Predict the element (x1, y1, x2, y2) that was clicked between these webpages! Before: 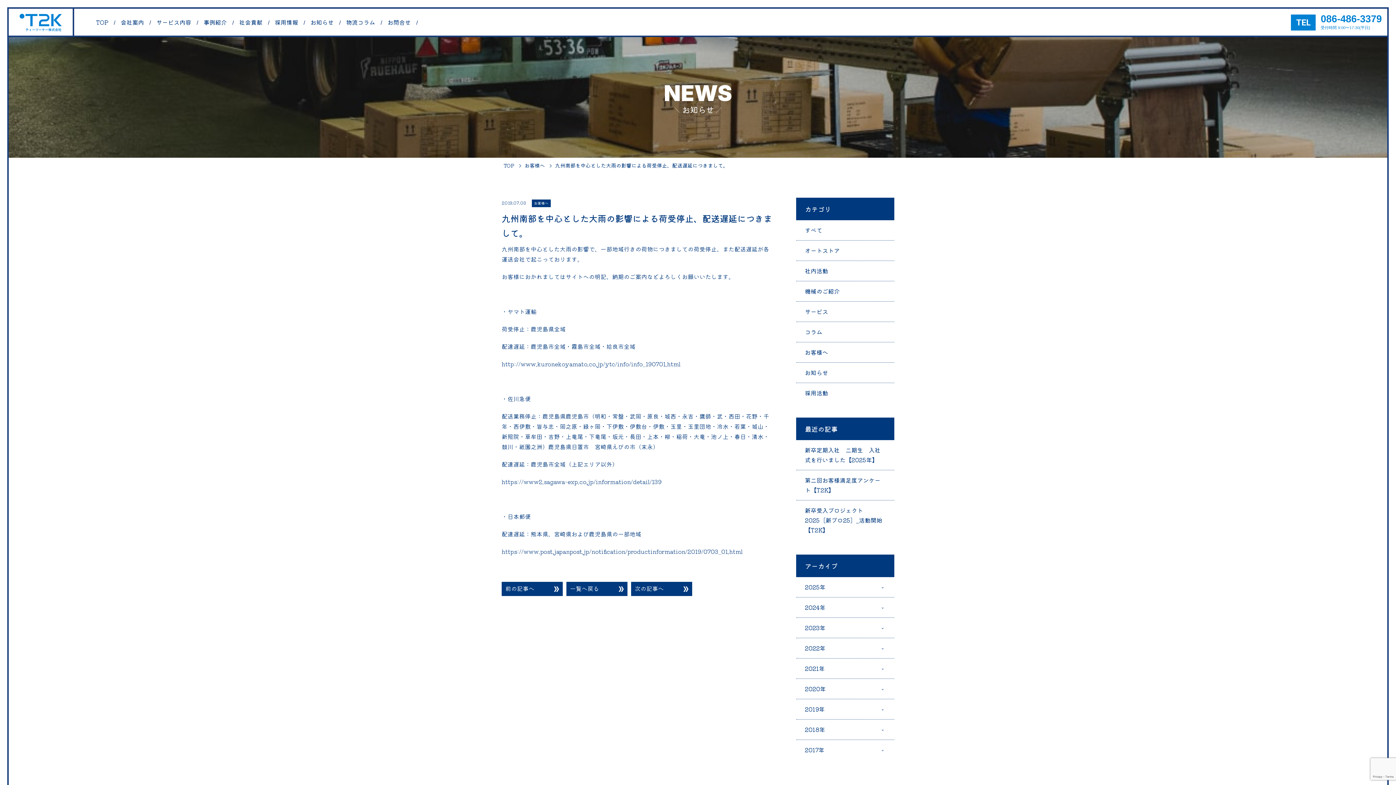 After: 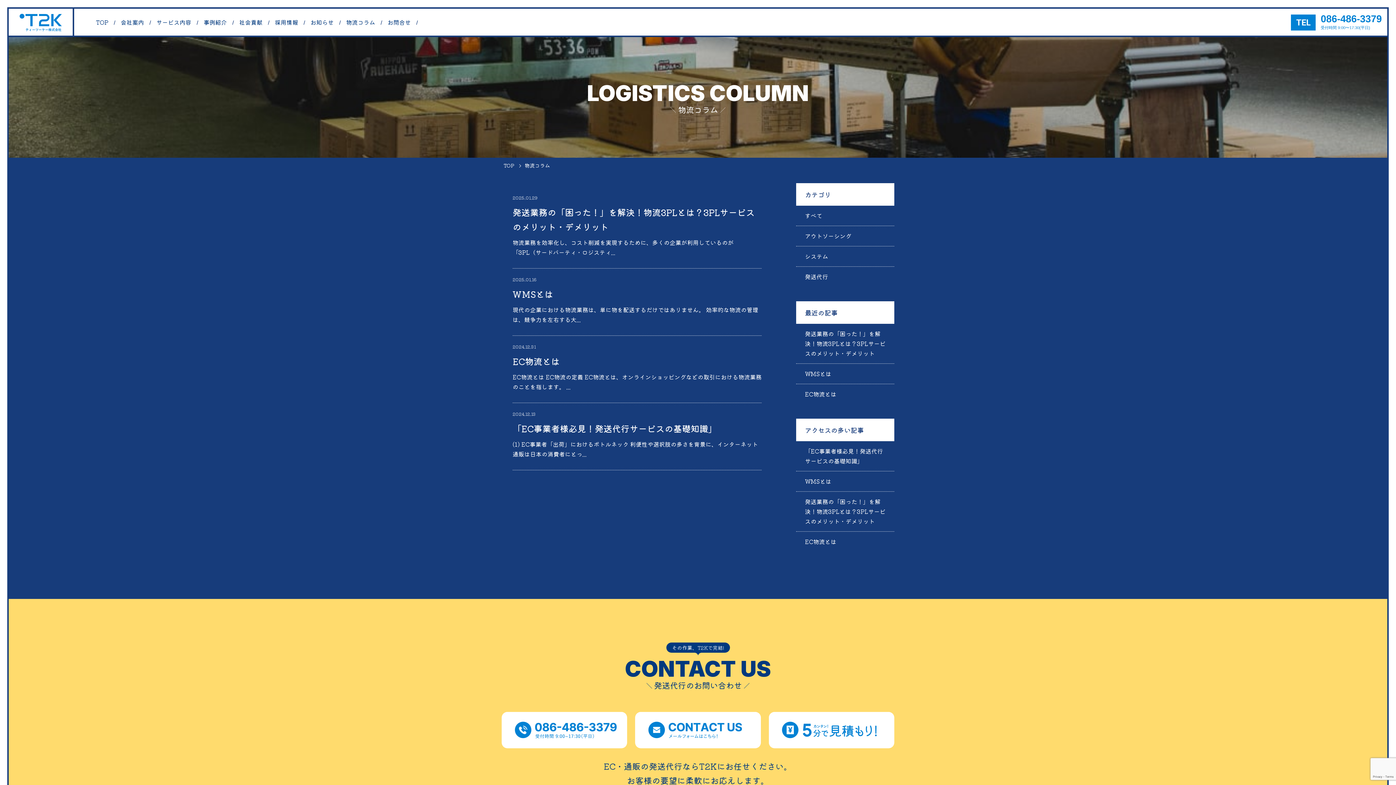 Action: bbox: (340, 13, 380, 31) label: 物流コラム